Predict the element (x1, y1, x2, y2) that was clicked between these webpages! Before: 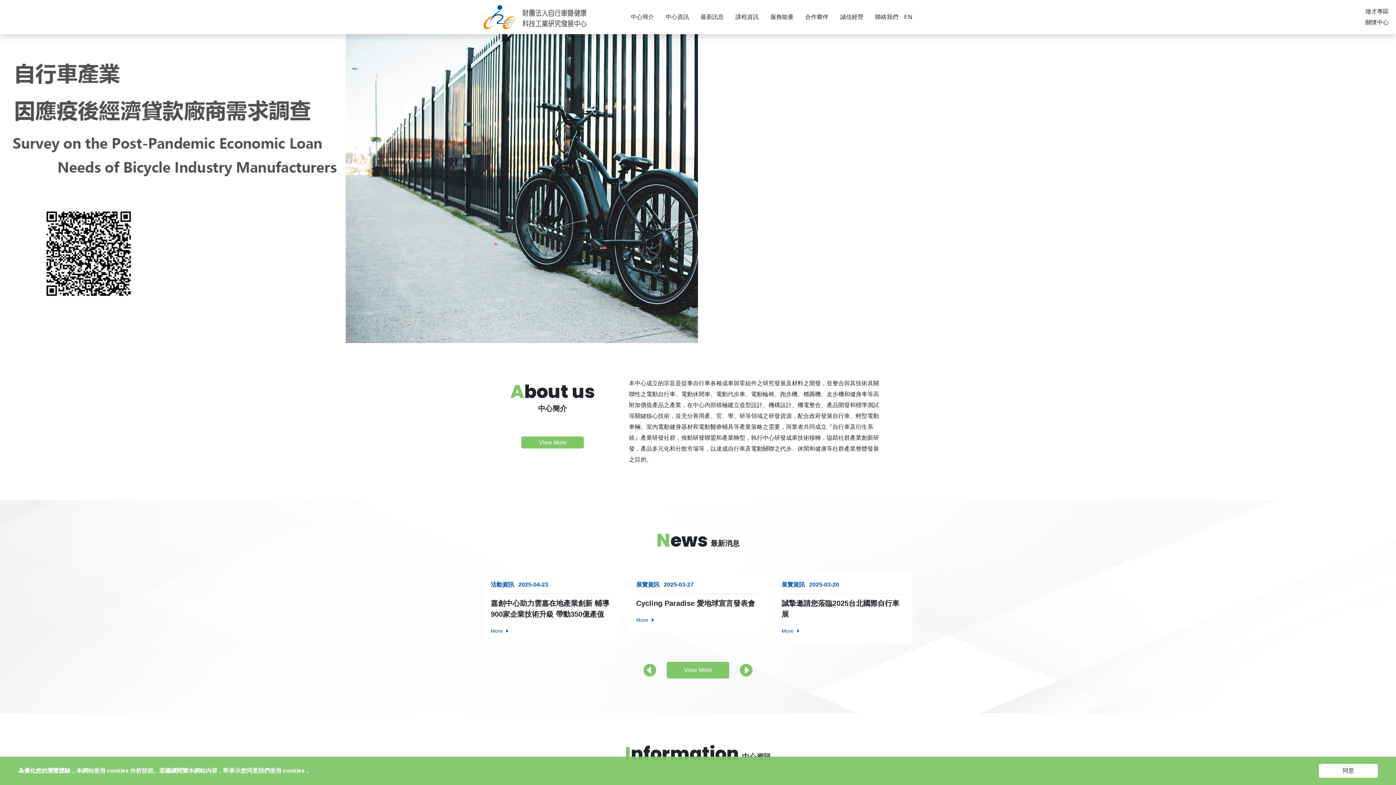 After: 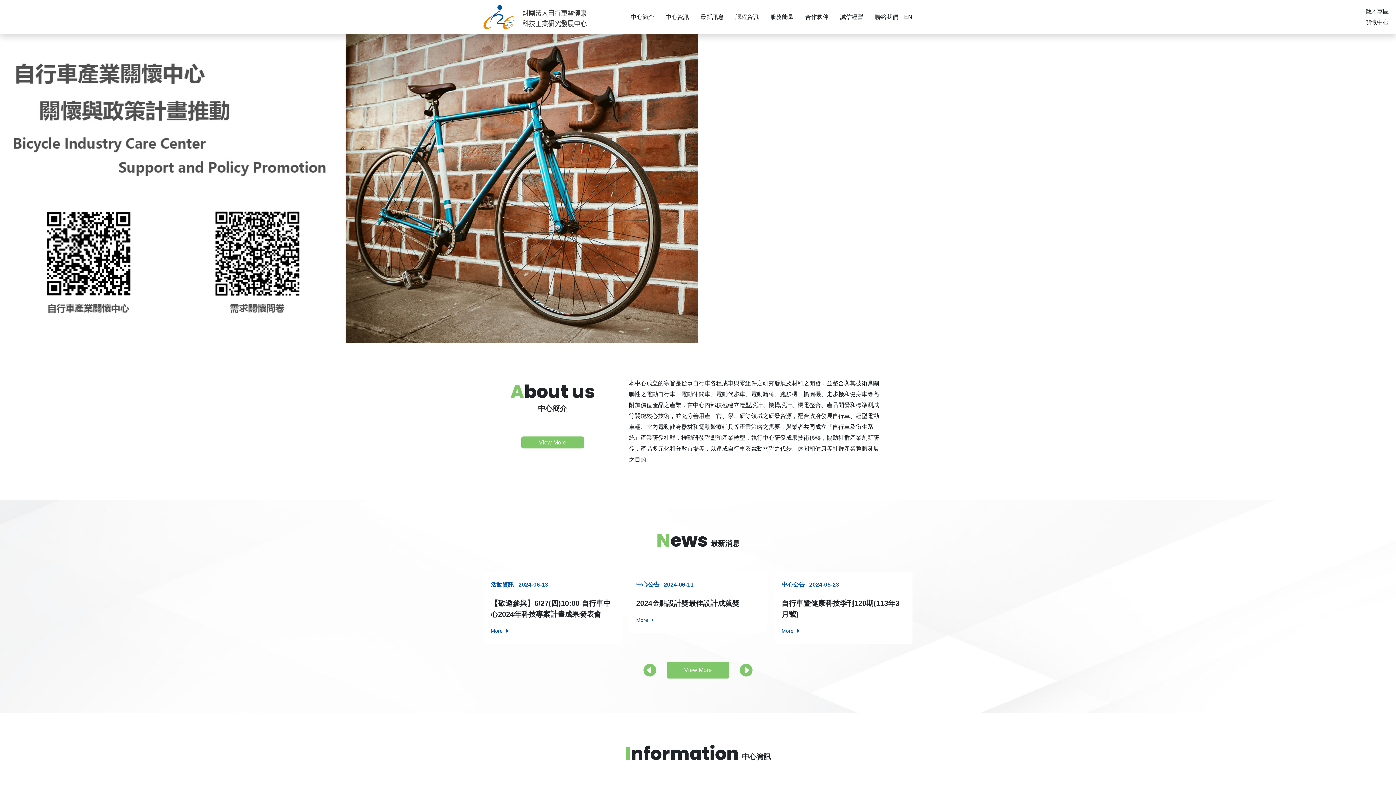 Action: bbox: (1319, 764, 1378, 778) label: 同意